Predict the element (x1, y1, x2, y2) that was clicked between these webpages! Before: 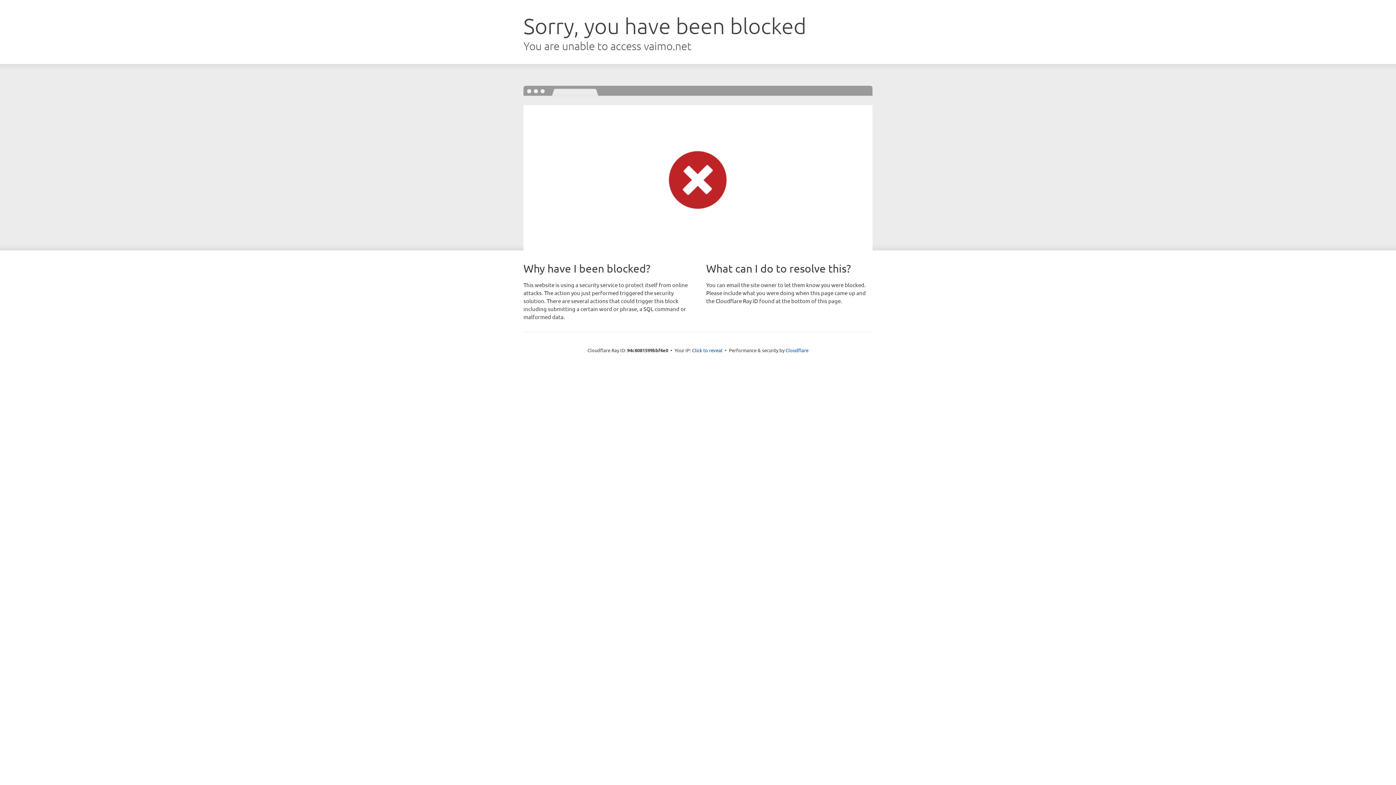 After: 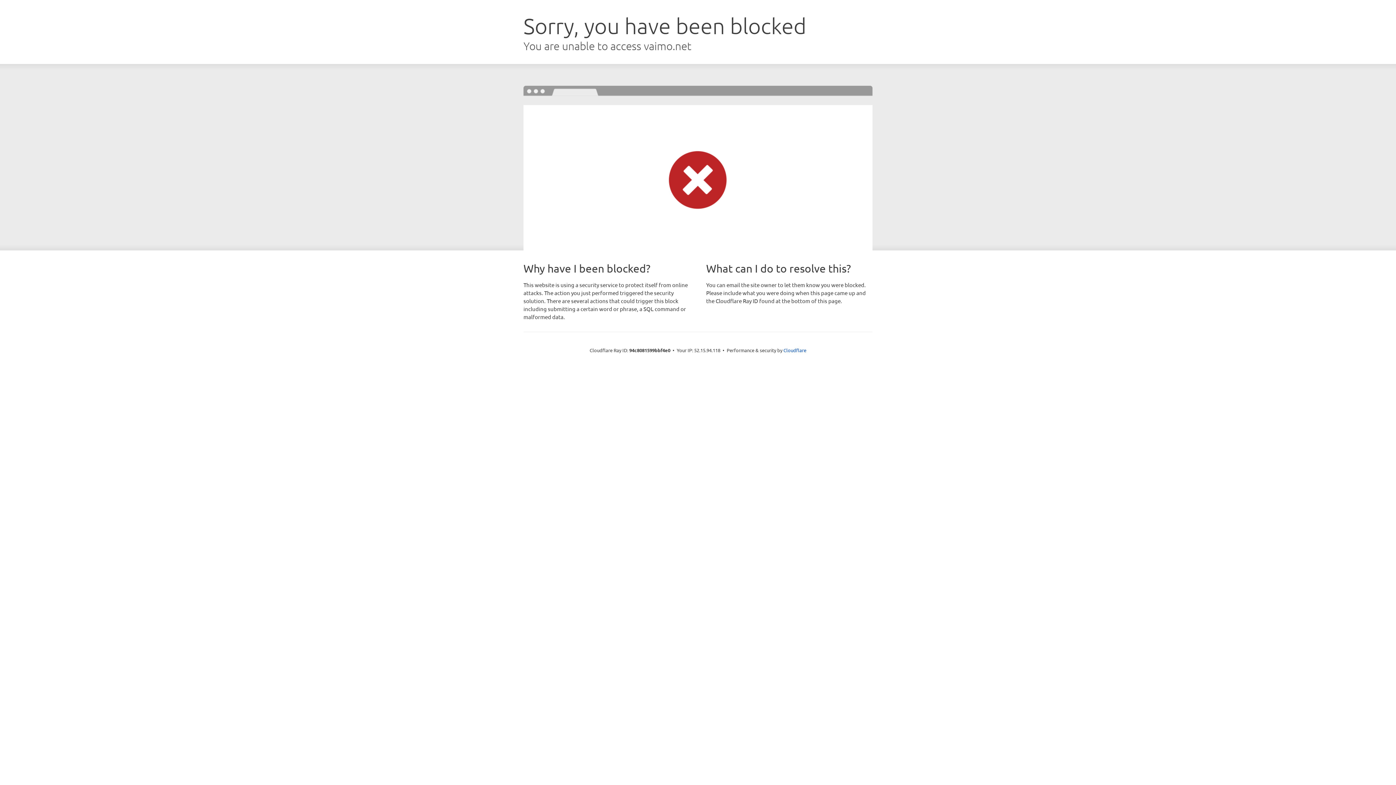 Action: label: Click to reveal bbox: (692, 346, 722, 353)